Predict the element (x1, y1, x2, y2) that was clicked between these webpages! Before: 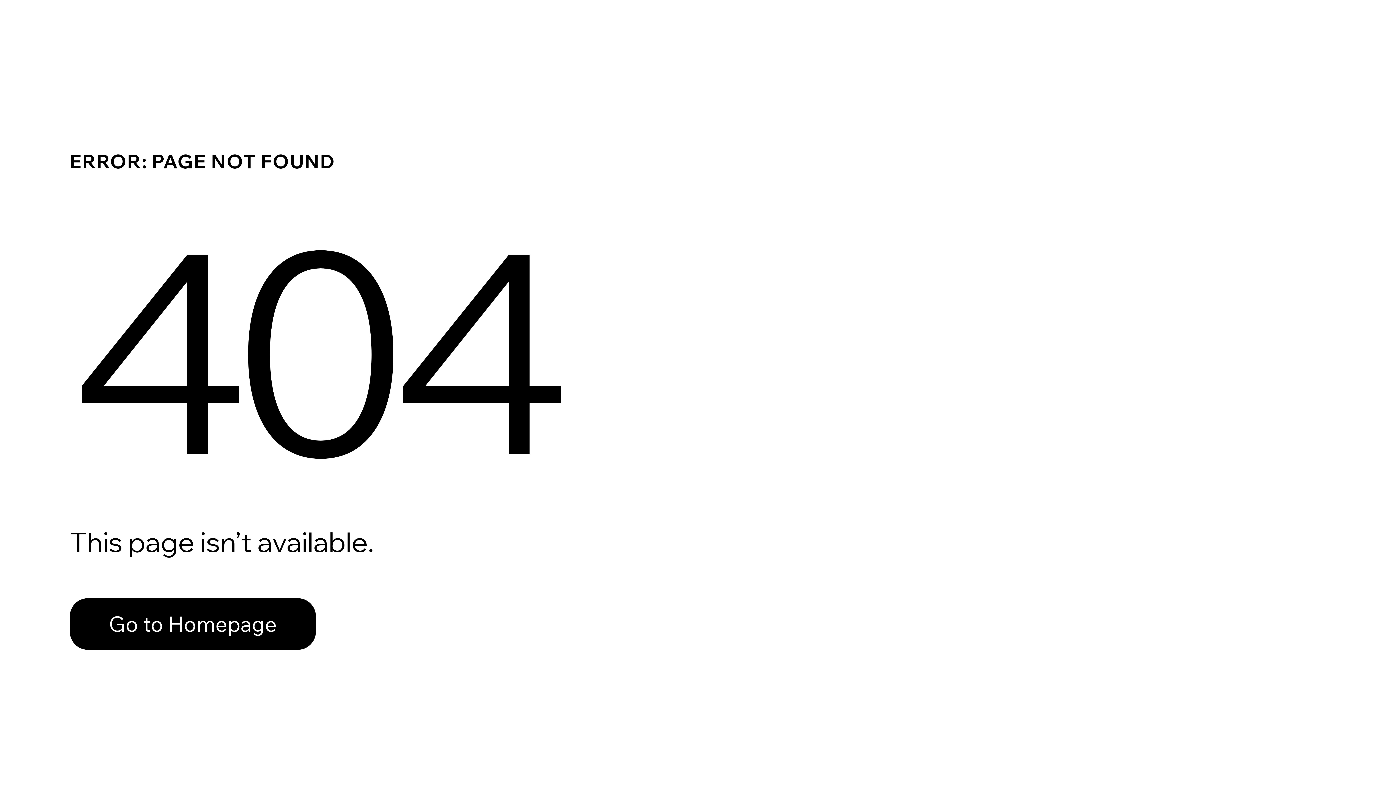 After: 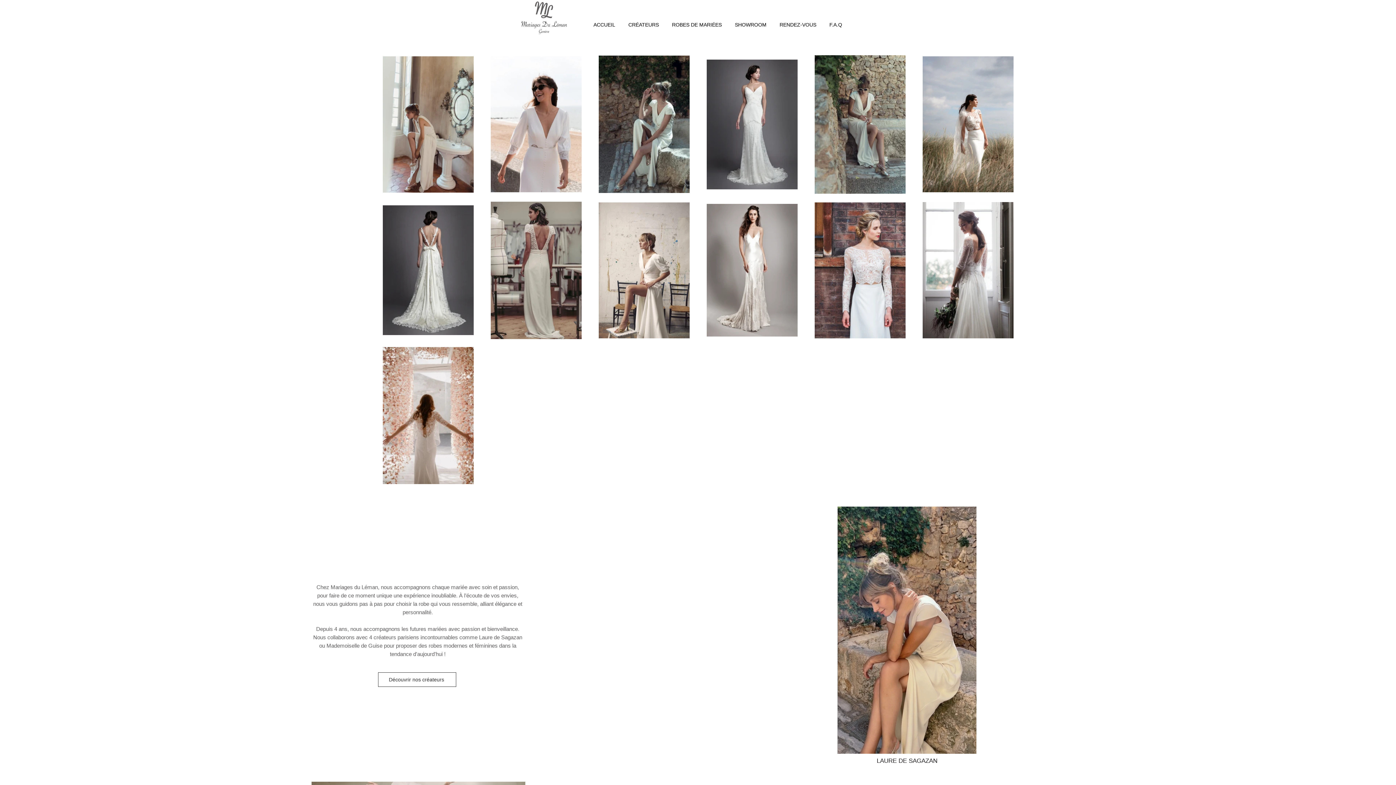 Action: bbox: (69, 582, 768, 659) label: Go to Homepage